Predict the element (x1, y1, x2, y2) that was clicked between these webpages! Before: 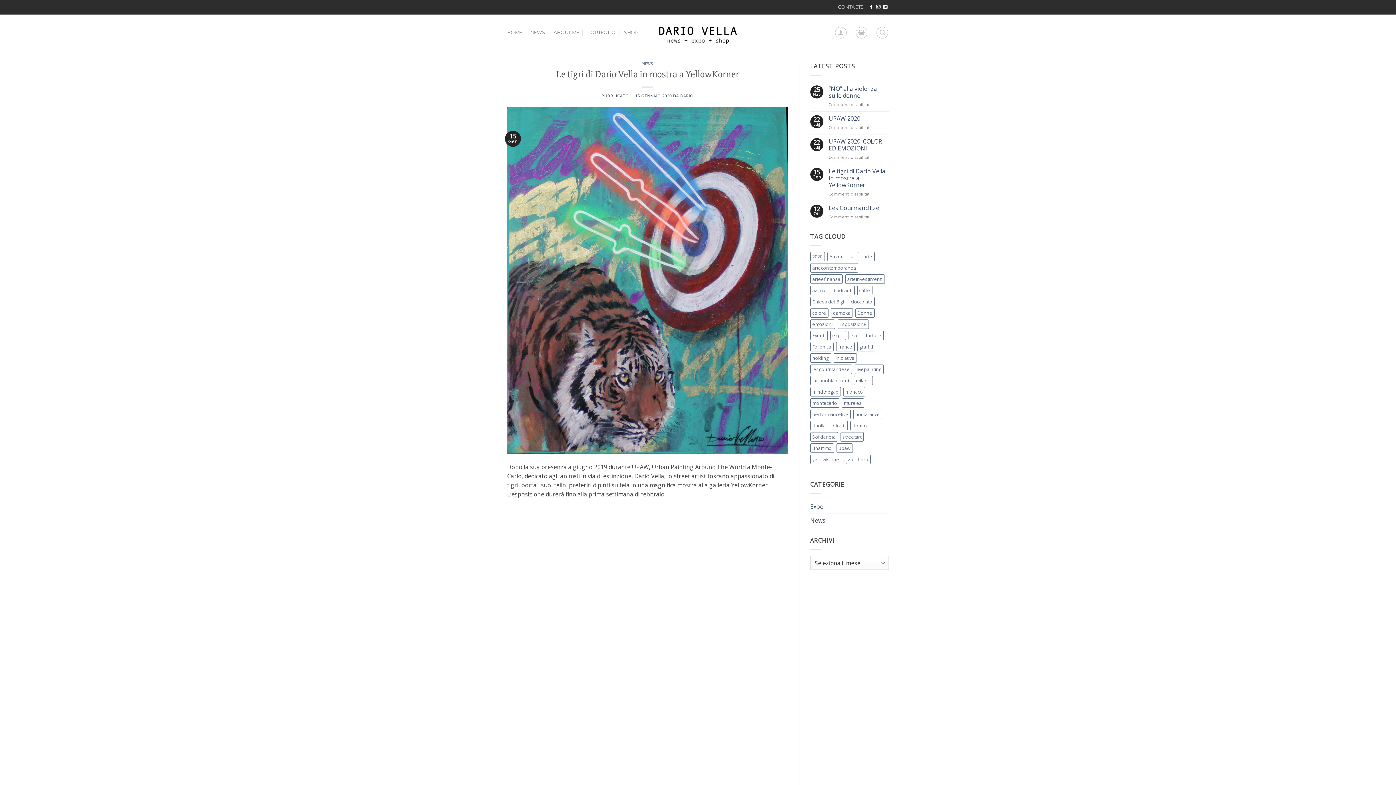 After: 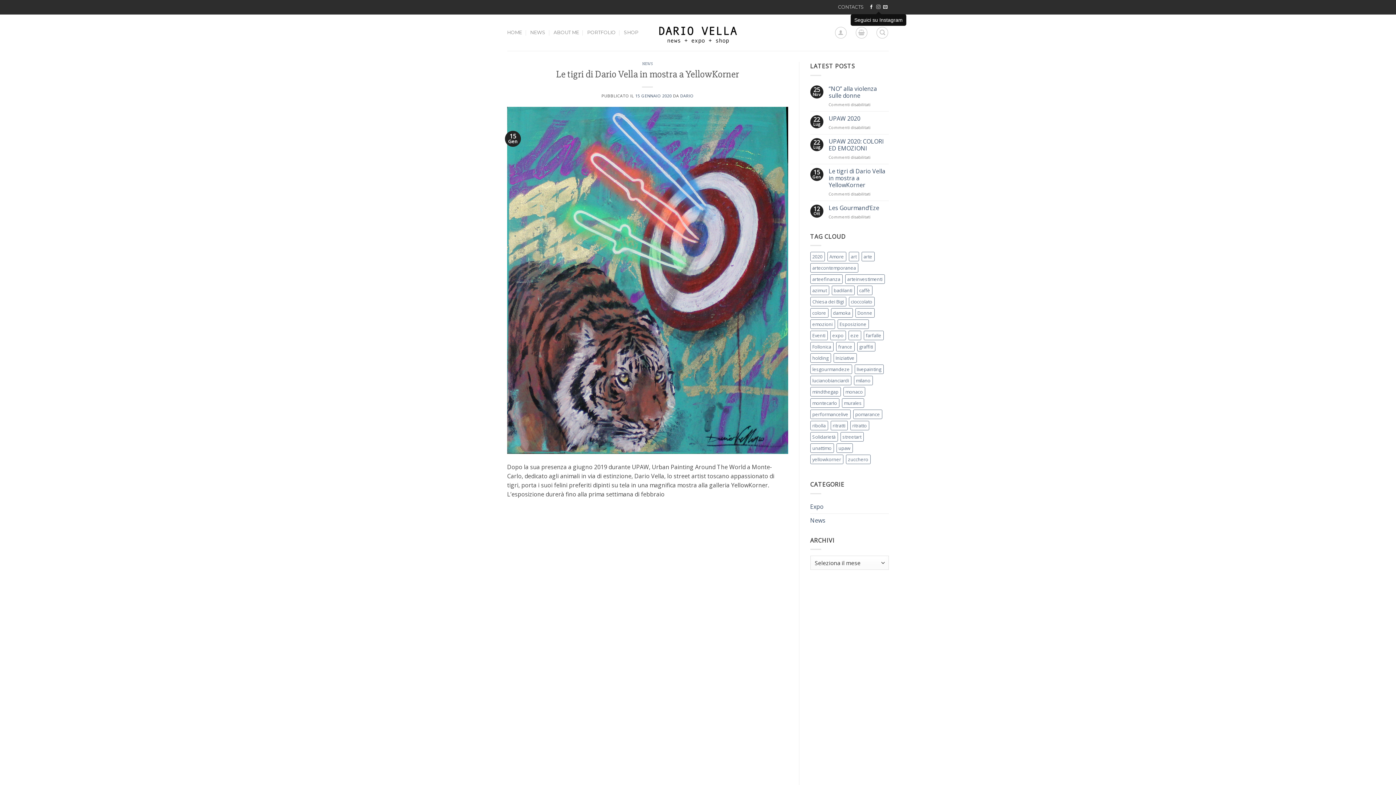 Action: bbox: (876, 4, 880, 9) label: Seguici su Instagram